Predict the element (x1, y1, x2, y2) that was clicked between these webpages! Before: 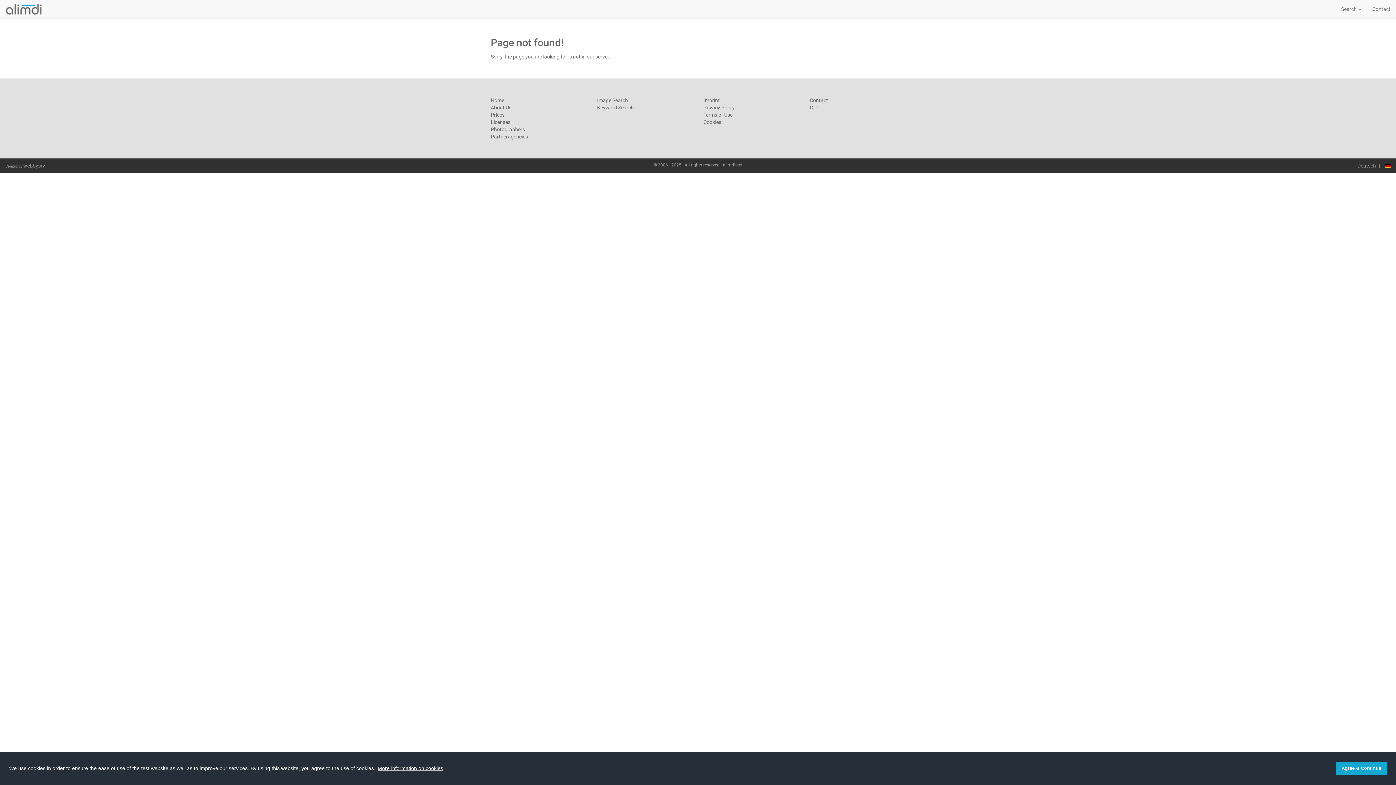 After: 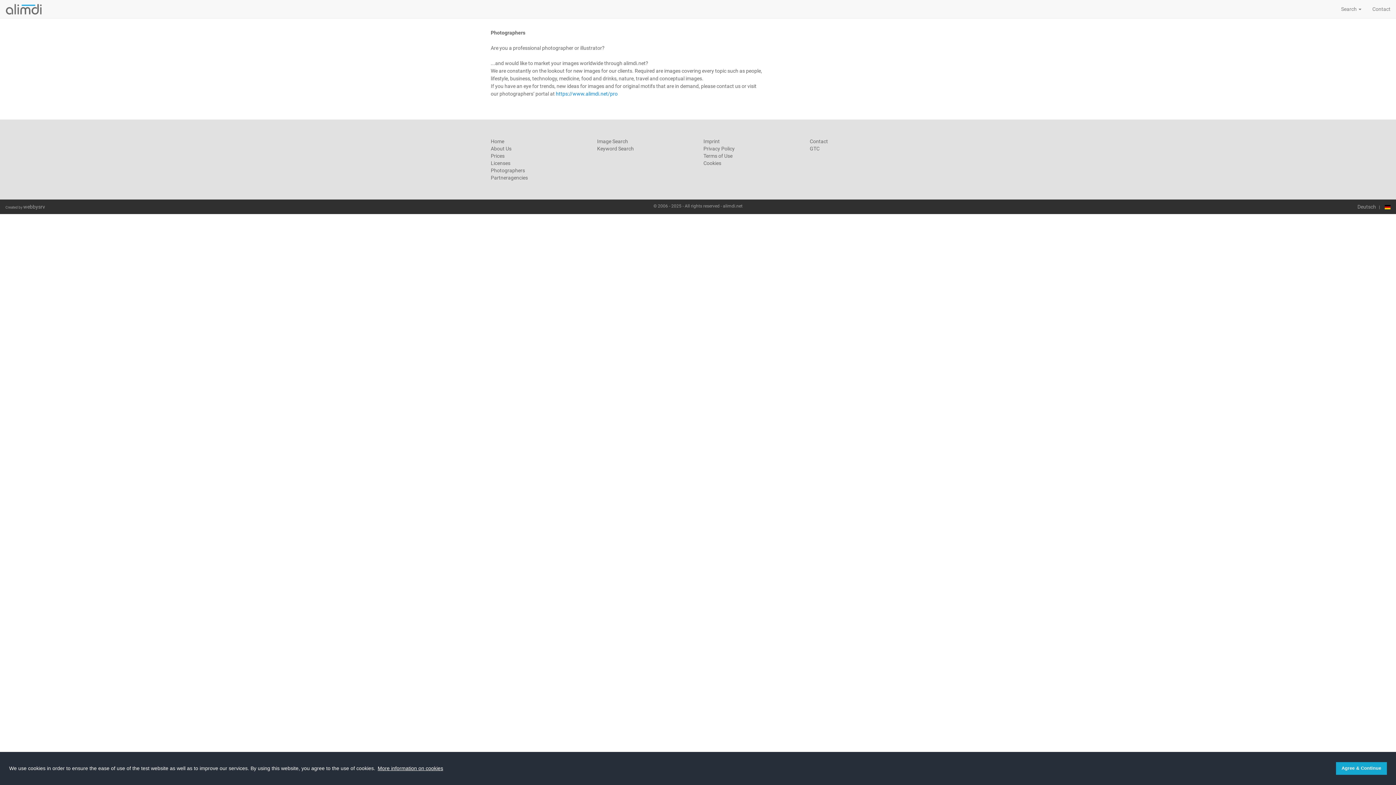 Action: bbox: (490, 126, 525, 132) label: Photographers